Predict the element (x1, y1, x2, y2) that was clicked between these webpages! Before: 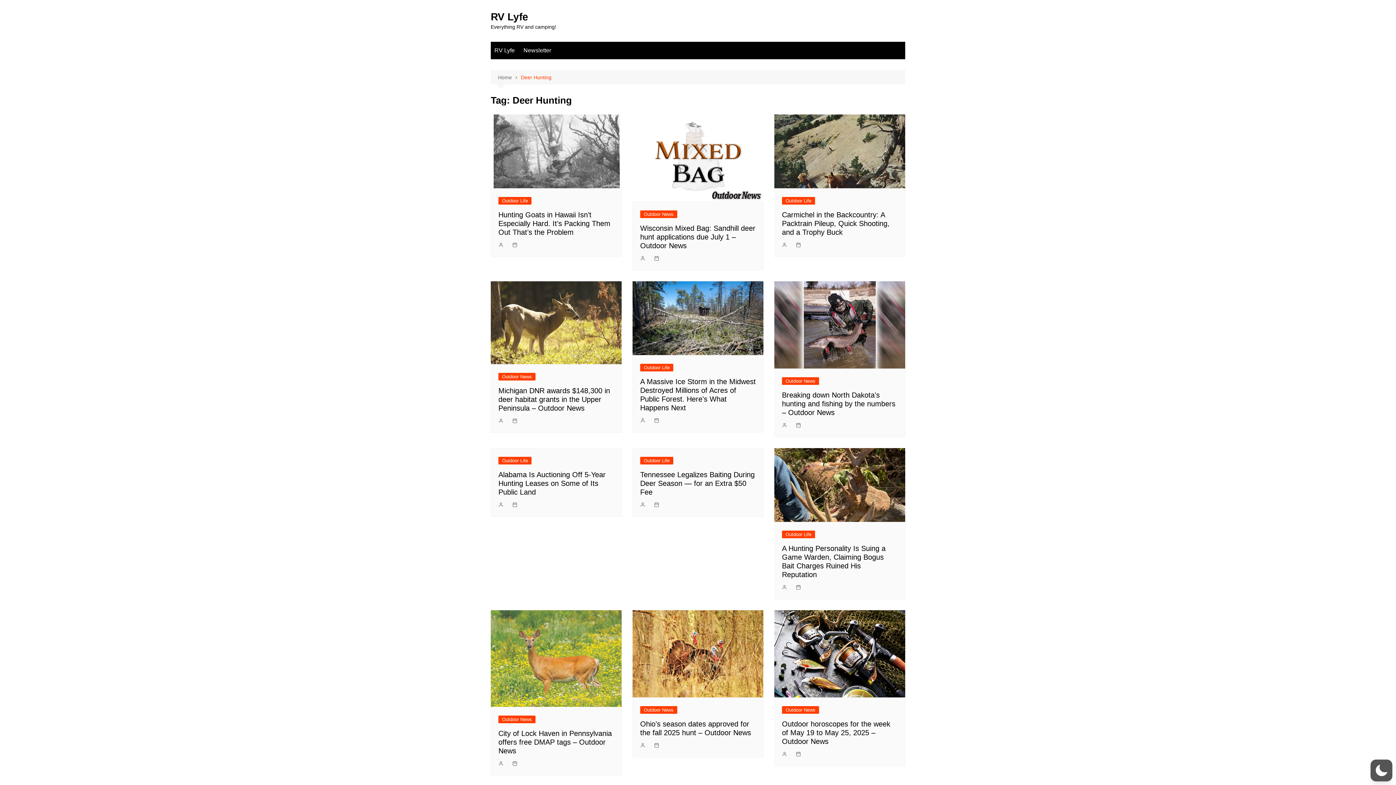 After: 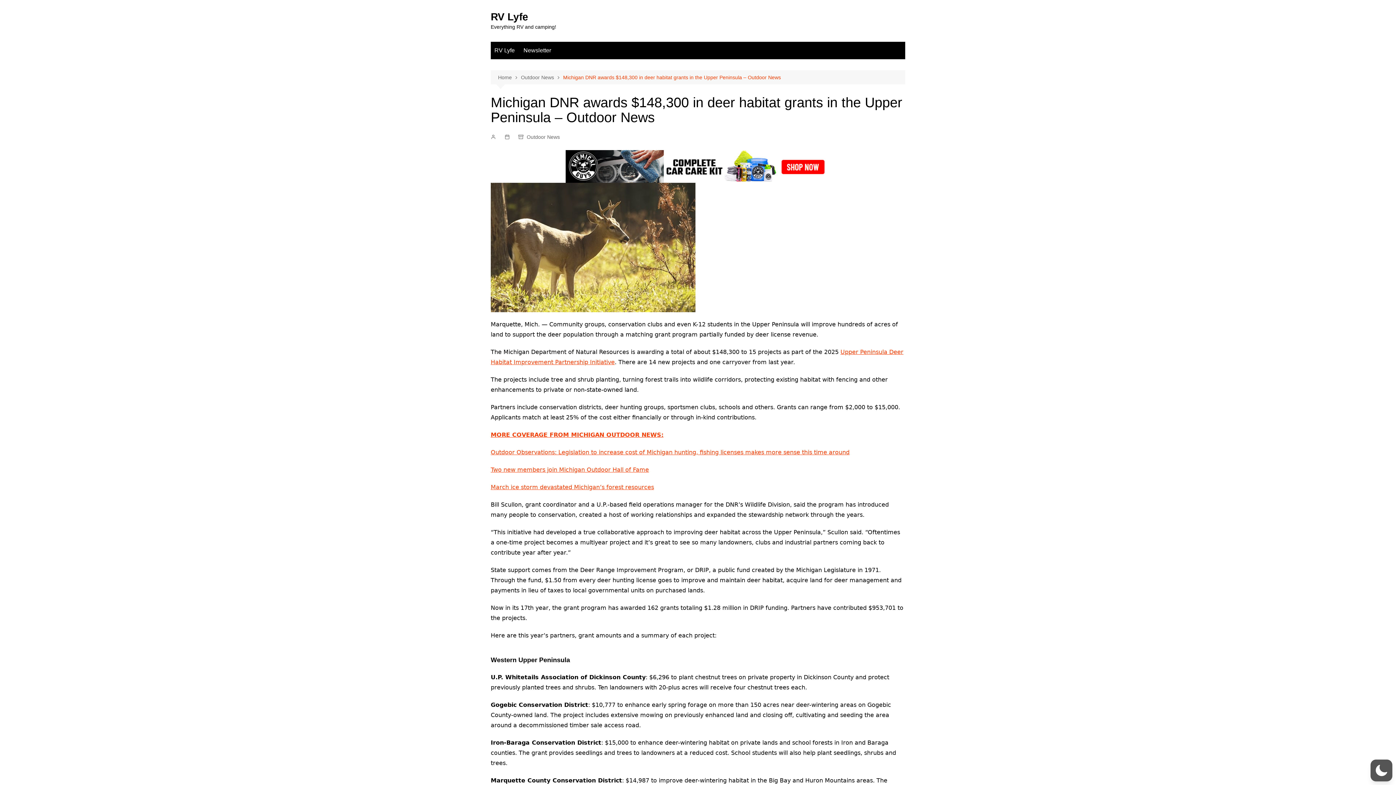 Action: bbox: (490, 281, 621, 364)